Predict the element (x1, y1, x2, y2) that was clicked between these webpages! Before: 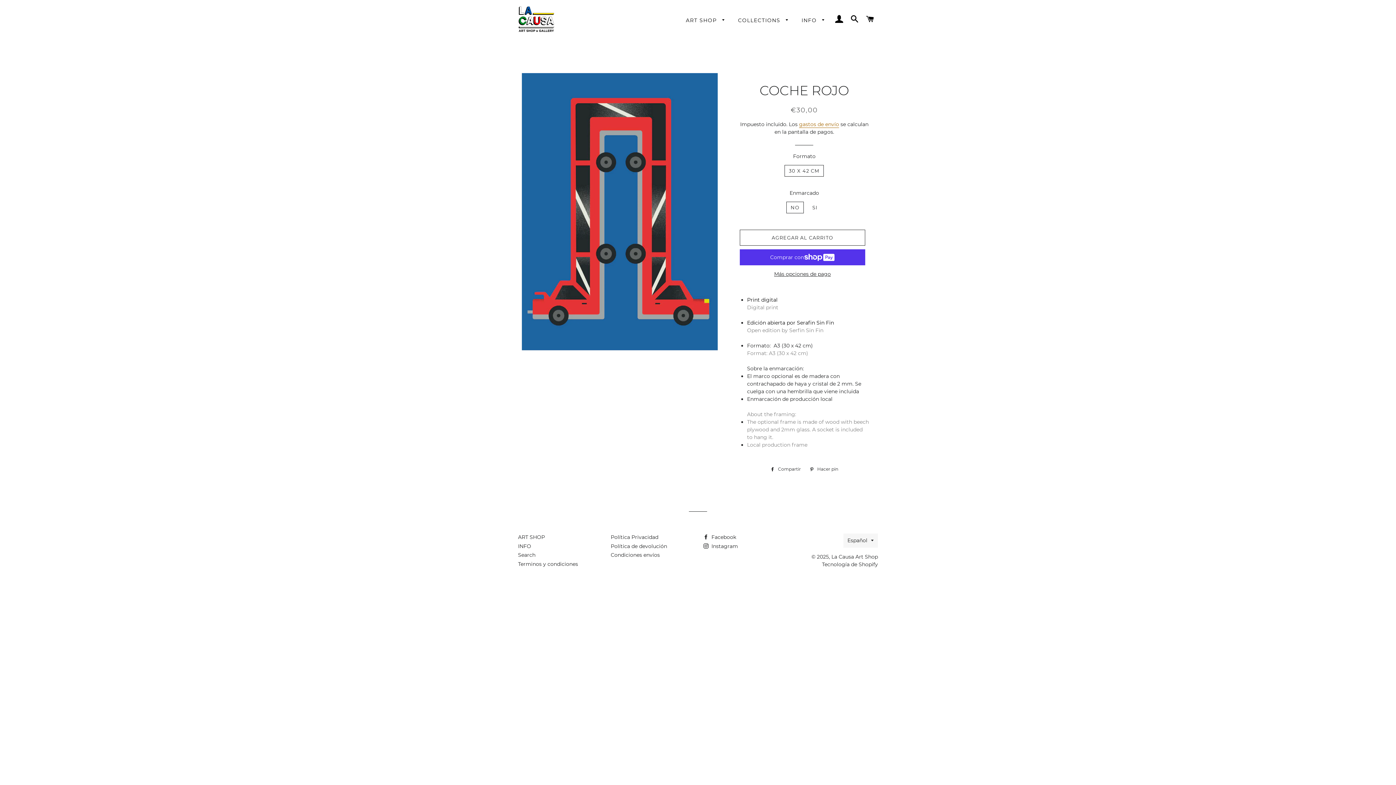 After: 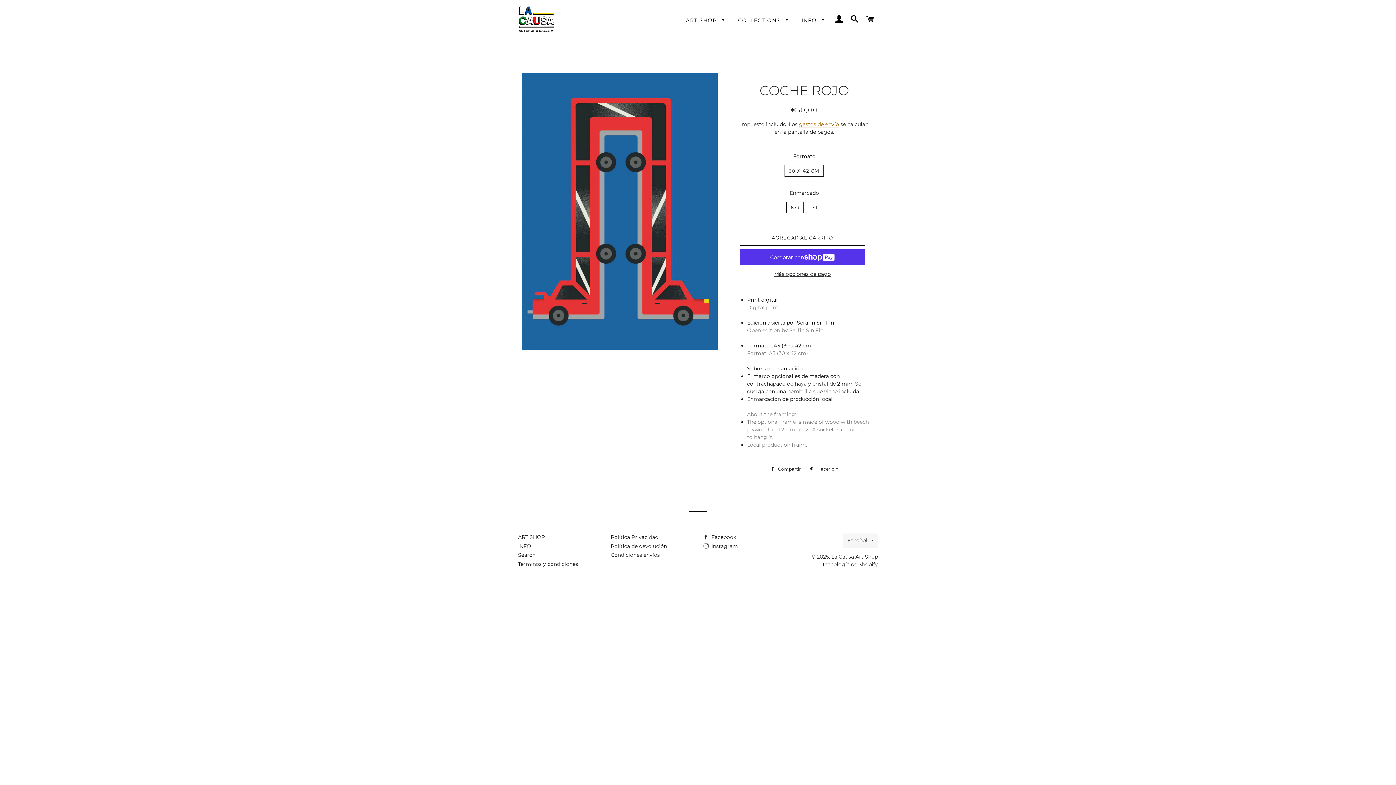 Action: label:  Compartir
Compartir en Facebook bbox: (766, 465, 804, 473)